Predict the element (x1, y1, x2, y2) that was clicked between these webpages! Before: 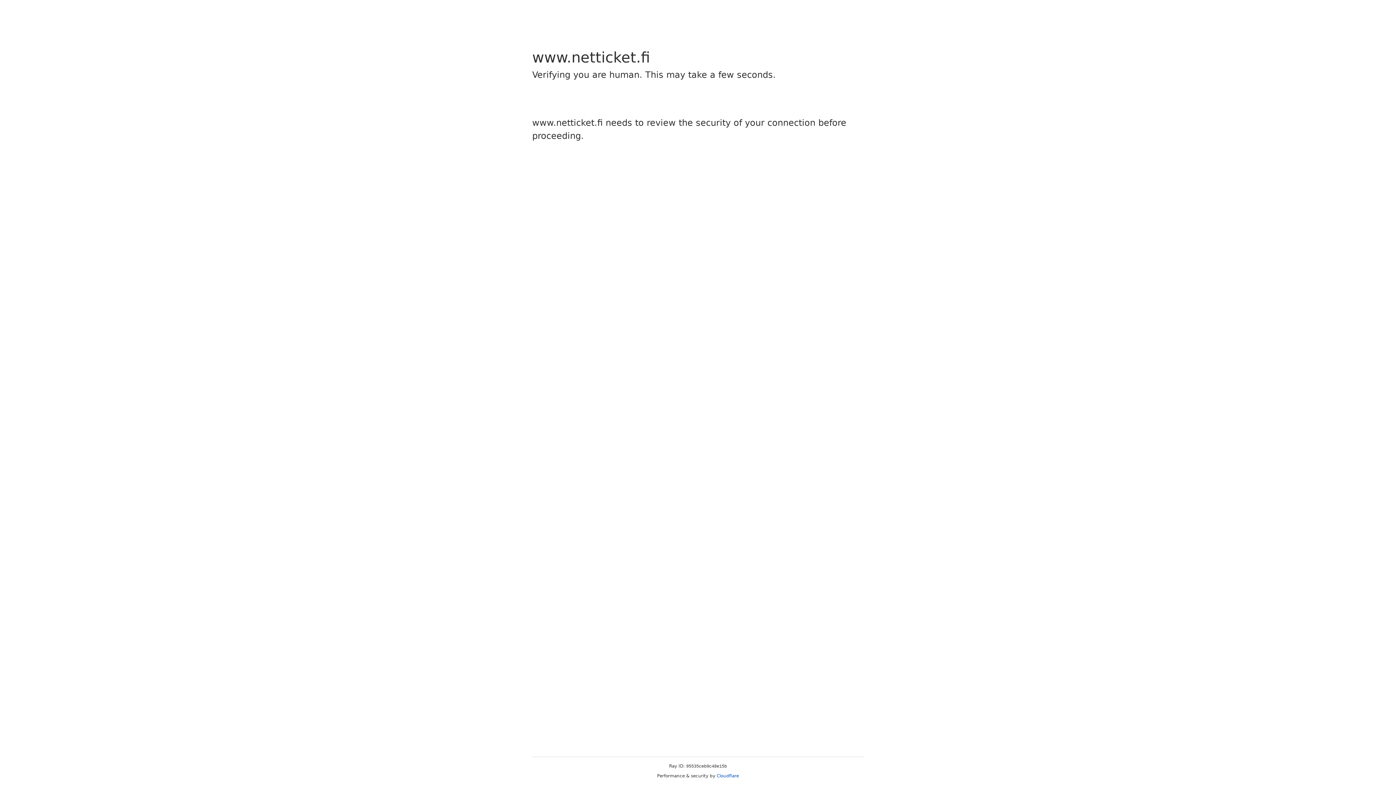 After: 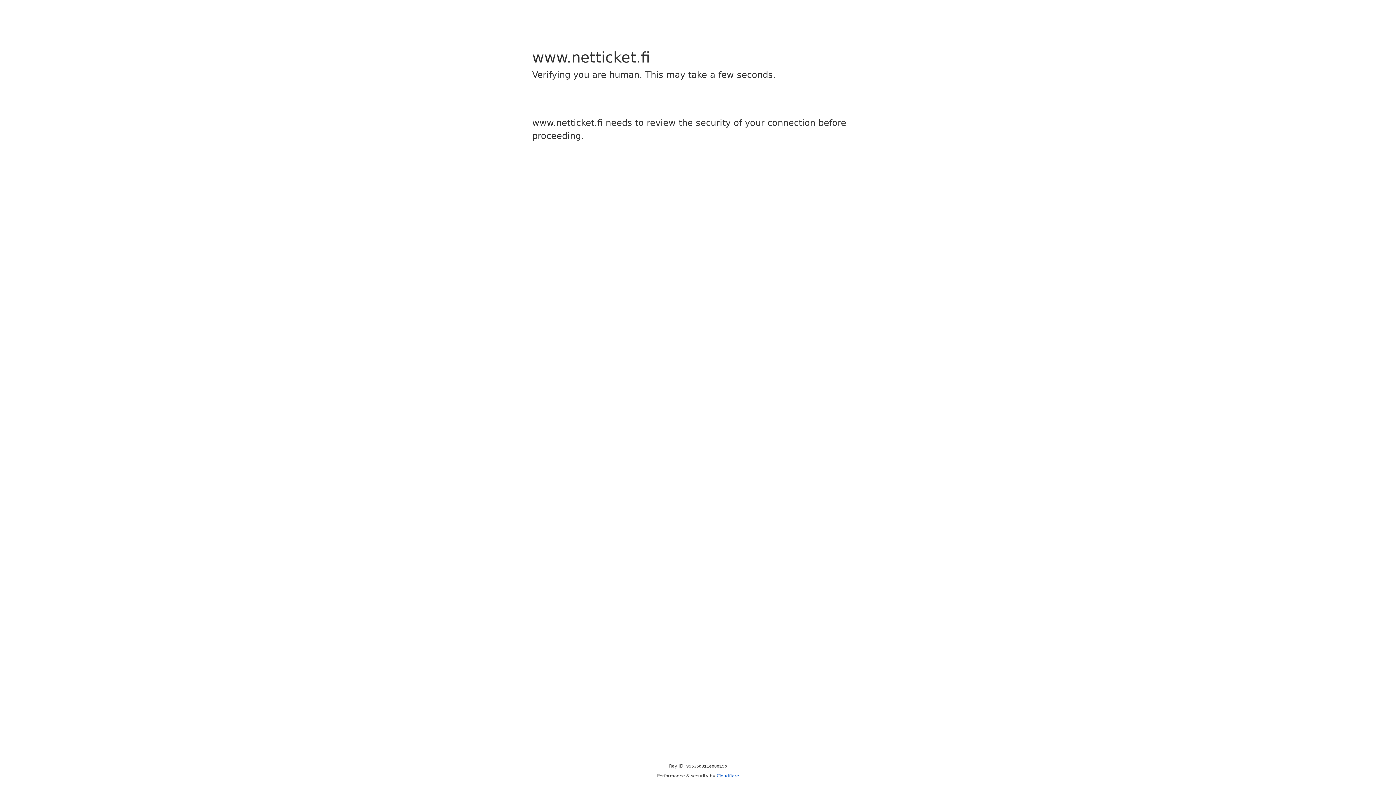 Action: bbox: (716, 773, 739, 778) label: Cloudflare